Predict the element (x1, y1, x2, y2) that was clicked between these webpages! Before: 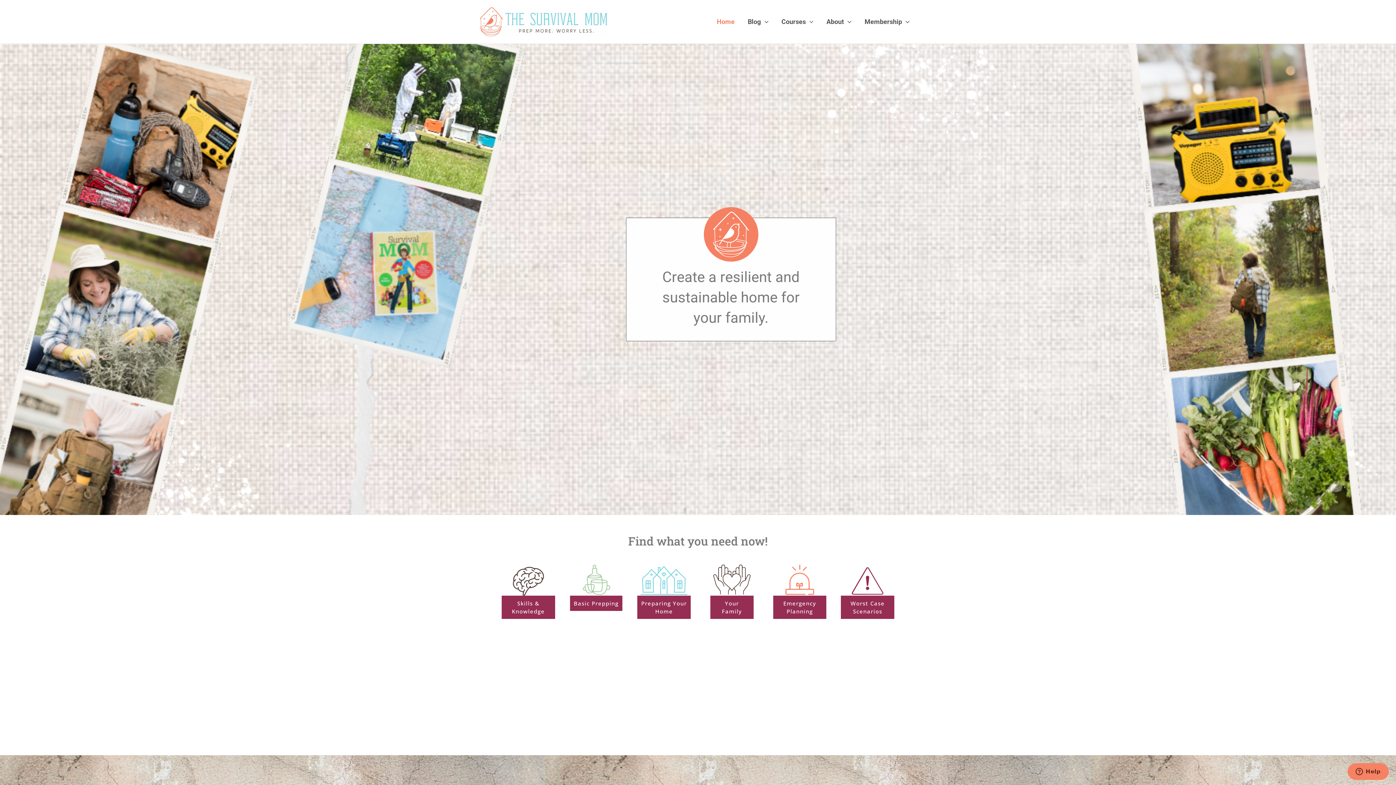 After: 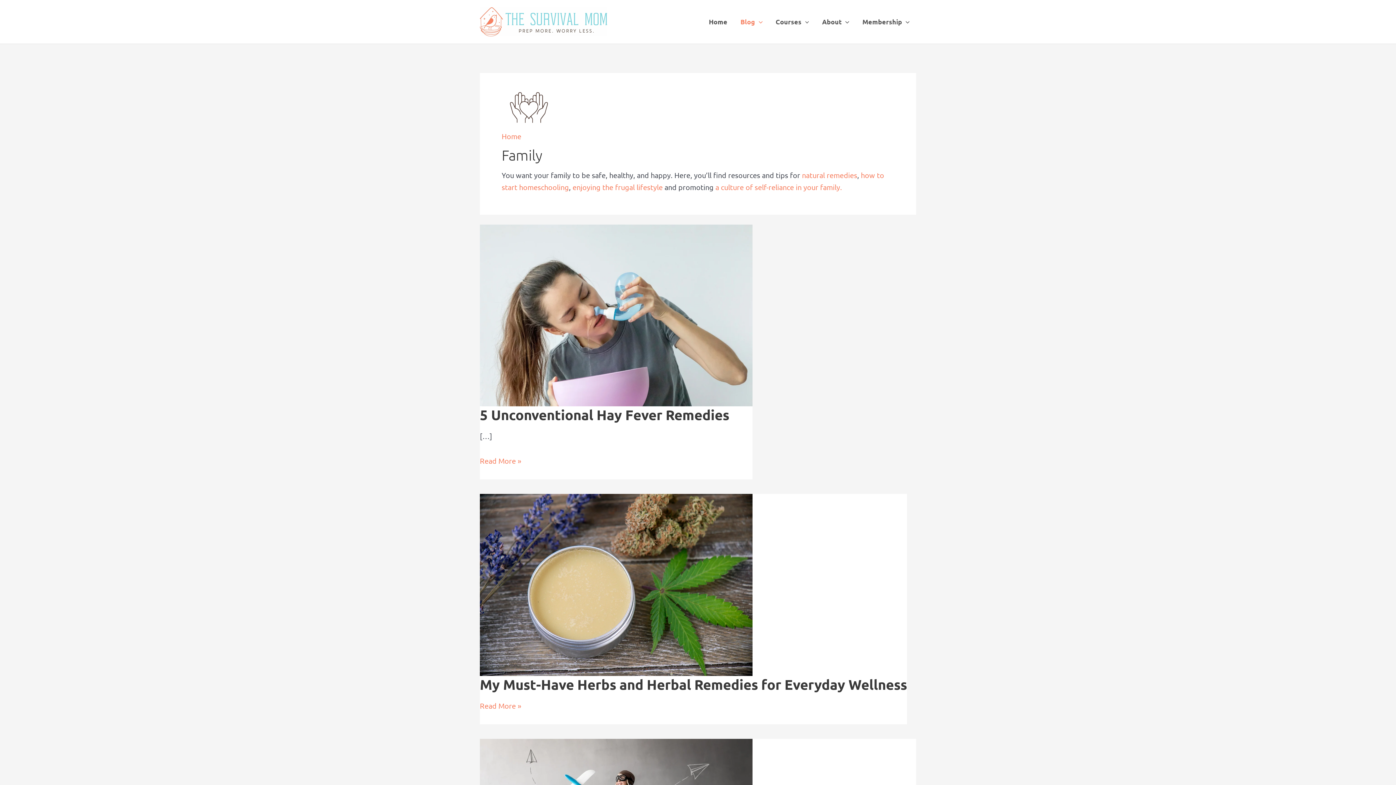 Action: label: Your
Family
 bbox: (710, 596, 753, 619)